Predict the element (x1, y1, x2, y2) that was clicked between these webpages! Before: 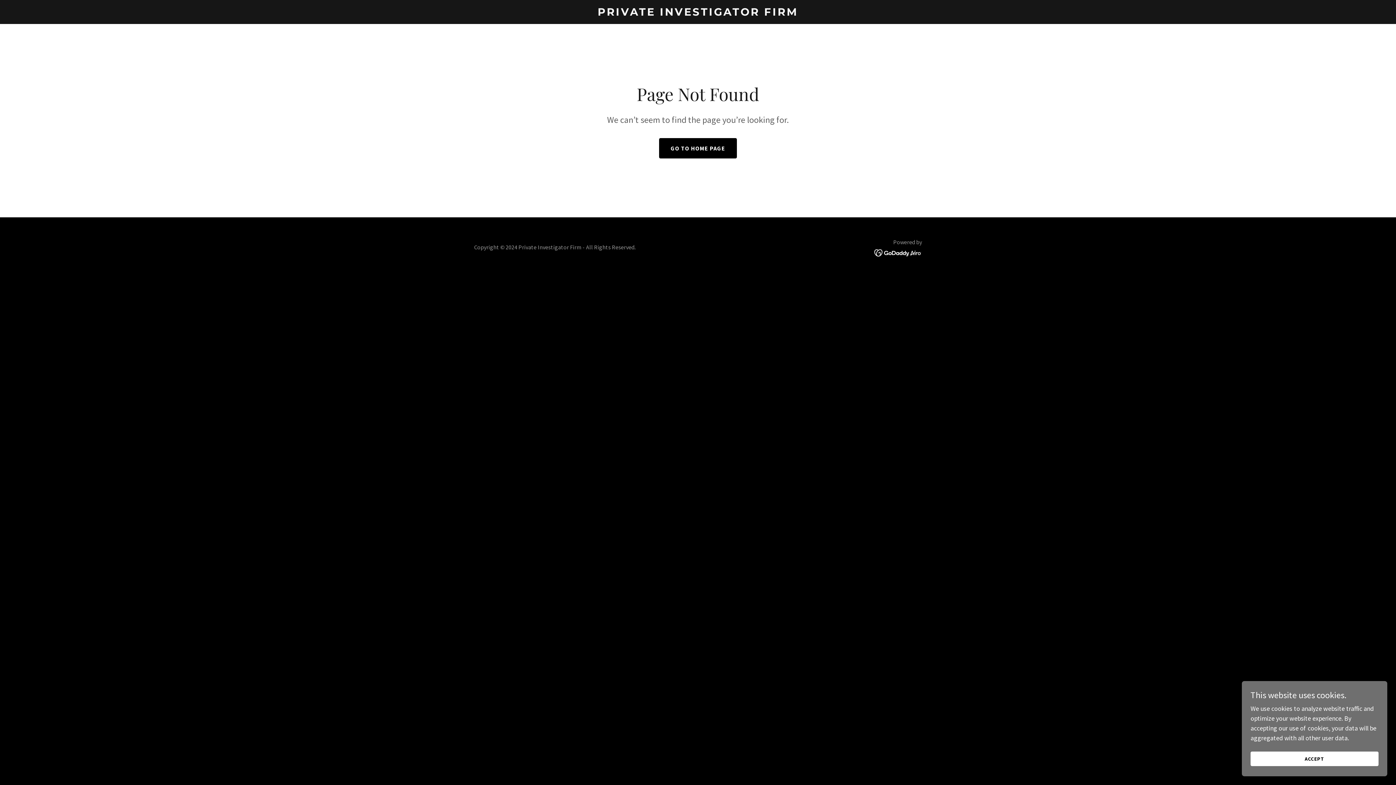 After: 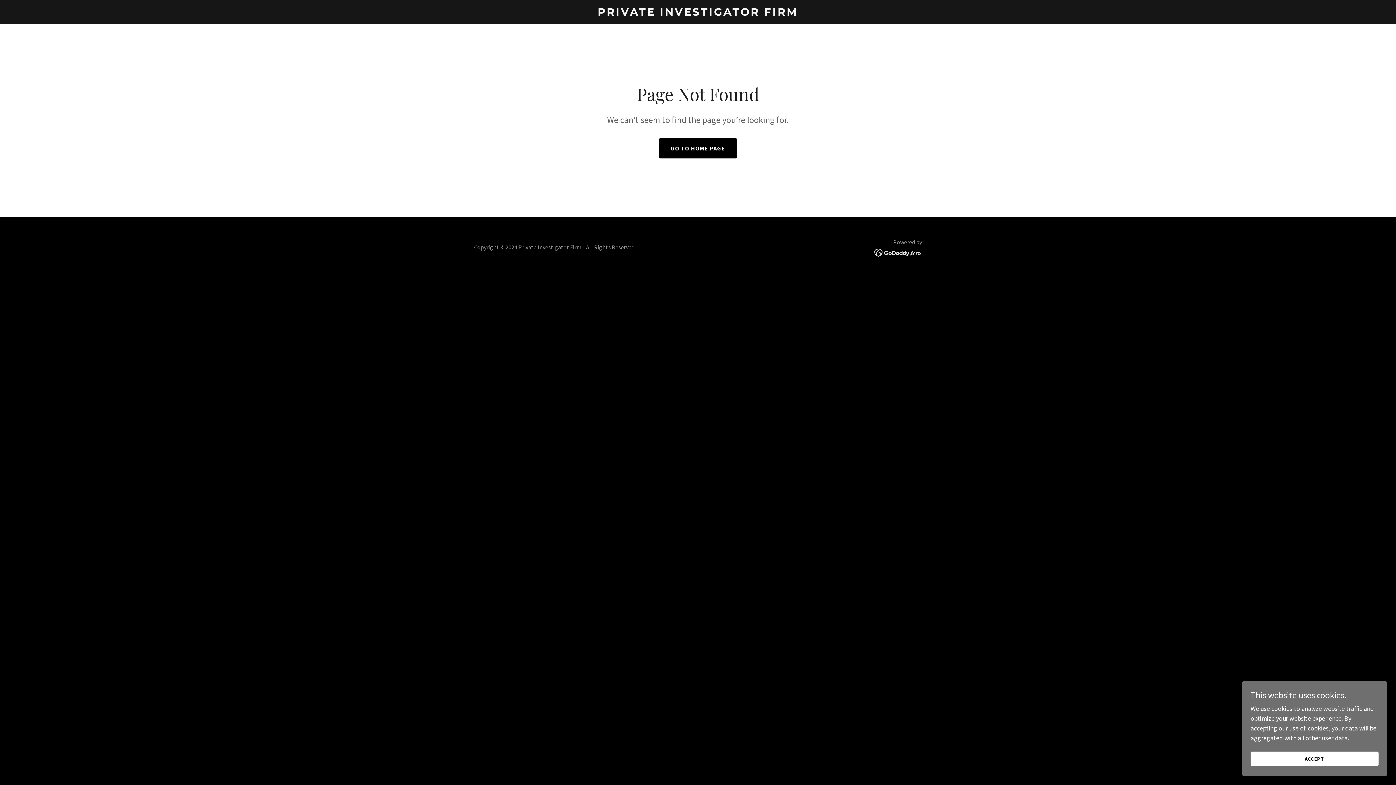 Action: bbox: (874, 248, 922, 256)